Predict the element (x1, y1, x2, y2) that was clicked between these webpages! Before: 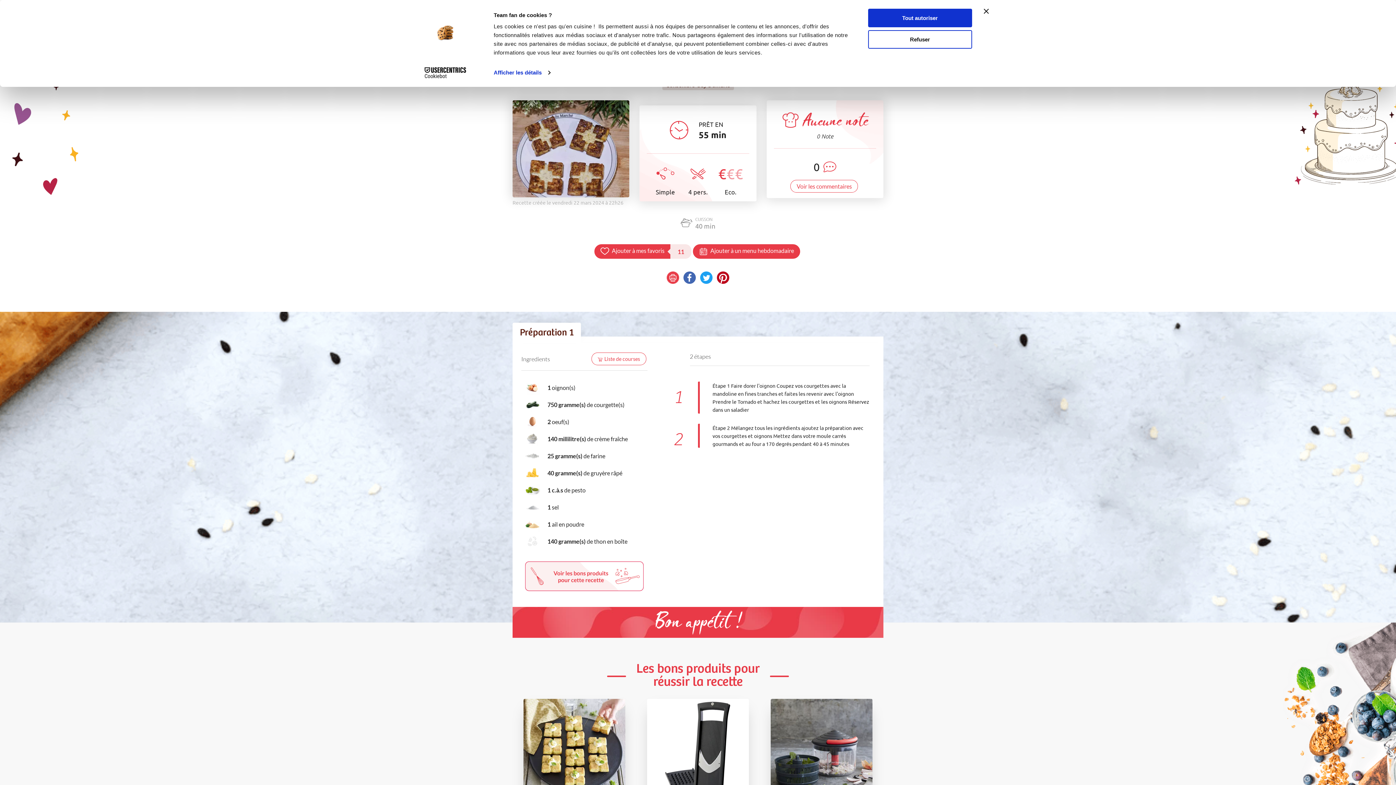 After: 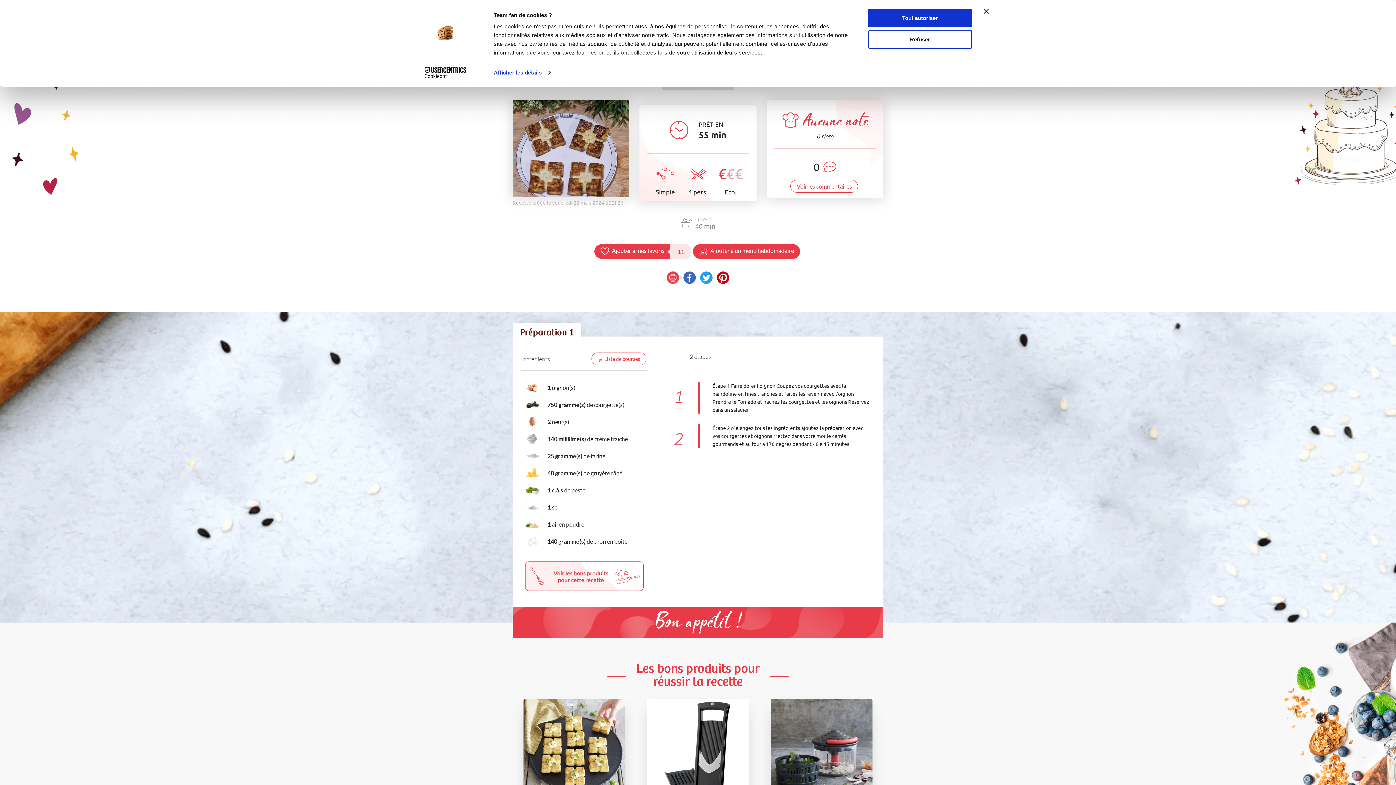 Action: bbox: (664, 271, 681, 284)